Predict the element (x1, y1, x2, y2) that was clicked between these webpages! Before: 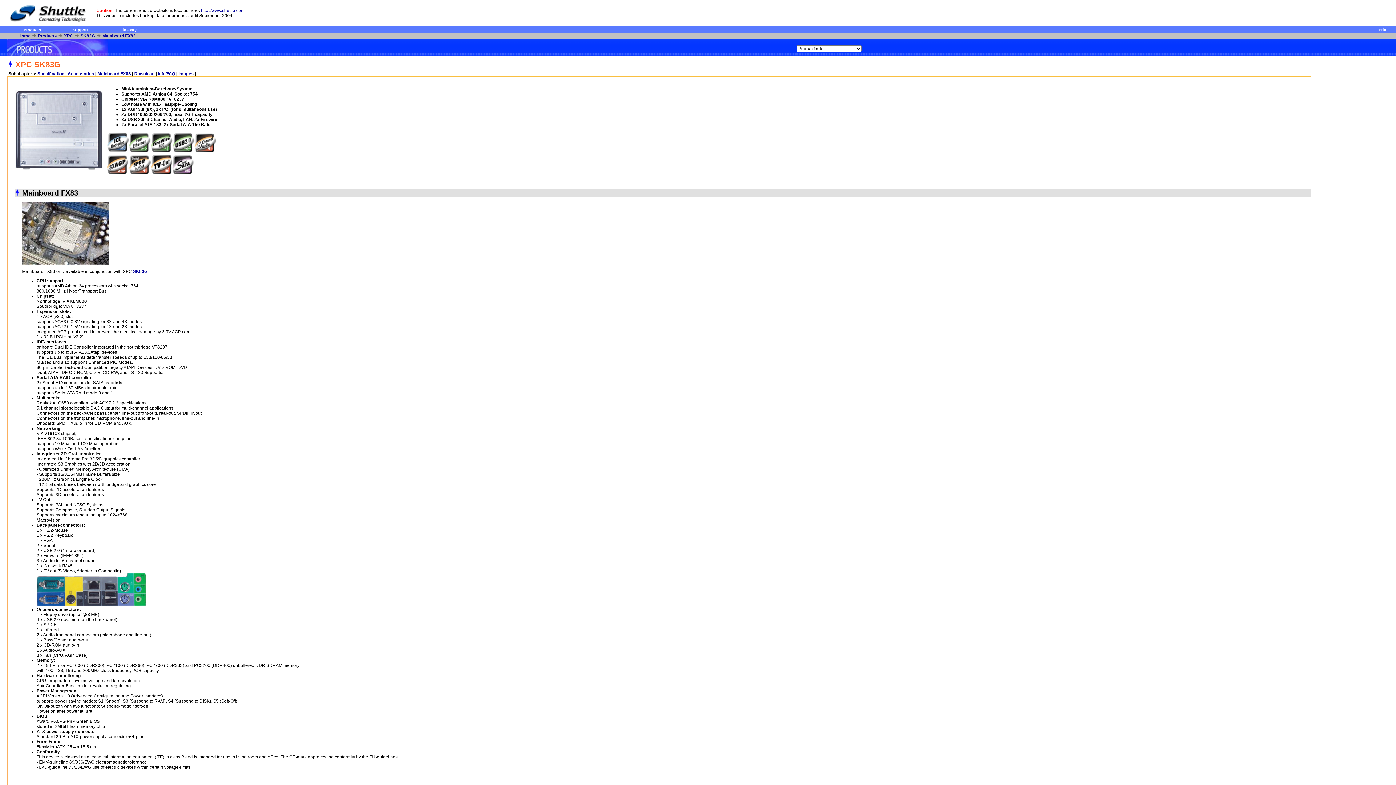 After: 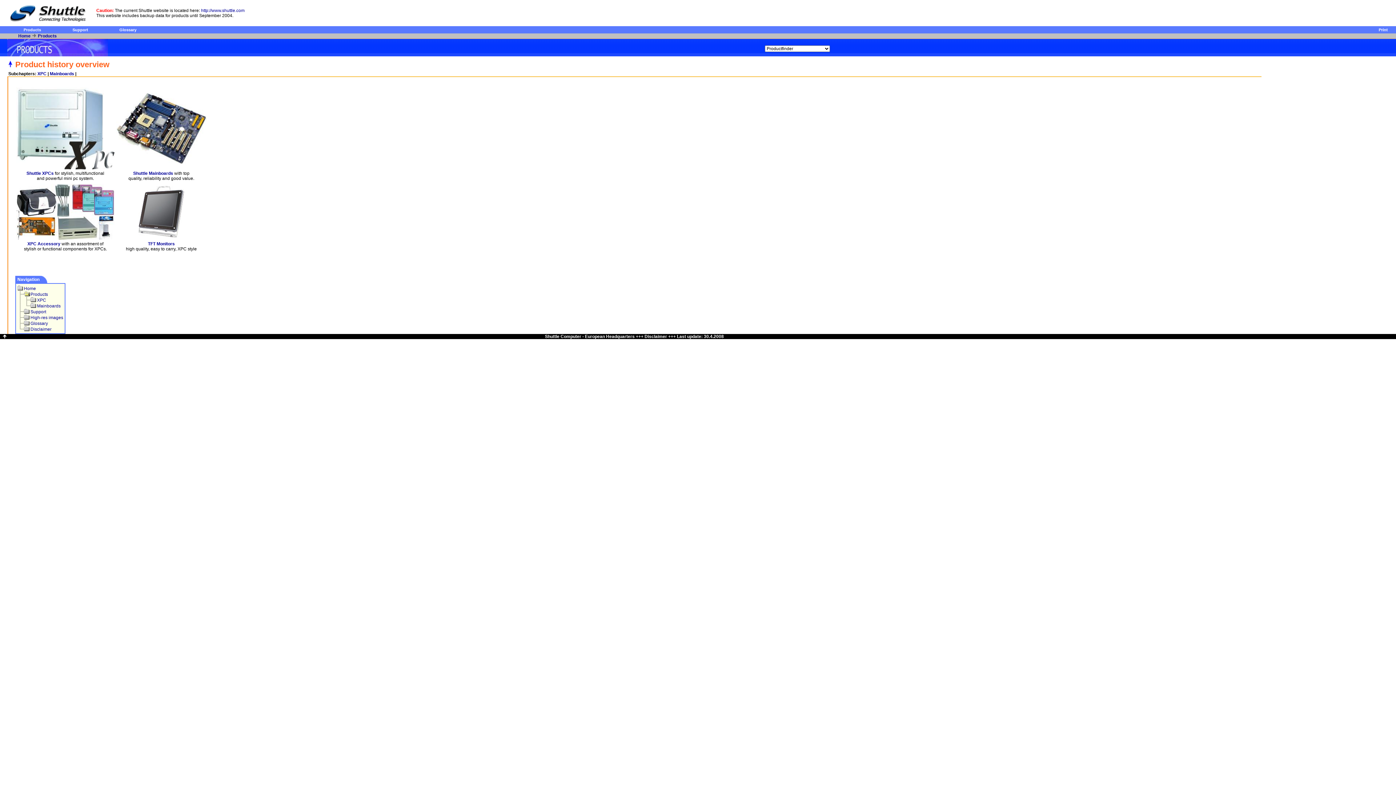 Action: label: Products bbox: (23, 27, 41, 32)